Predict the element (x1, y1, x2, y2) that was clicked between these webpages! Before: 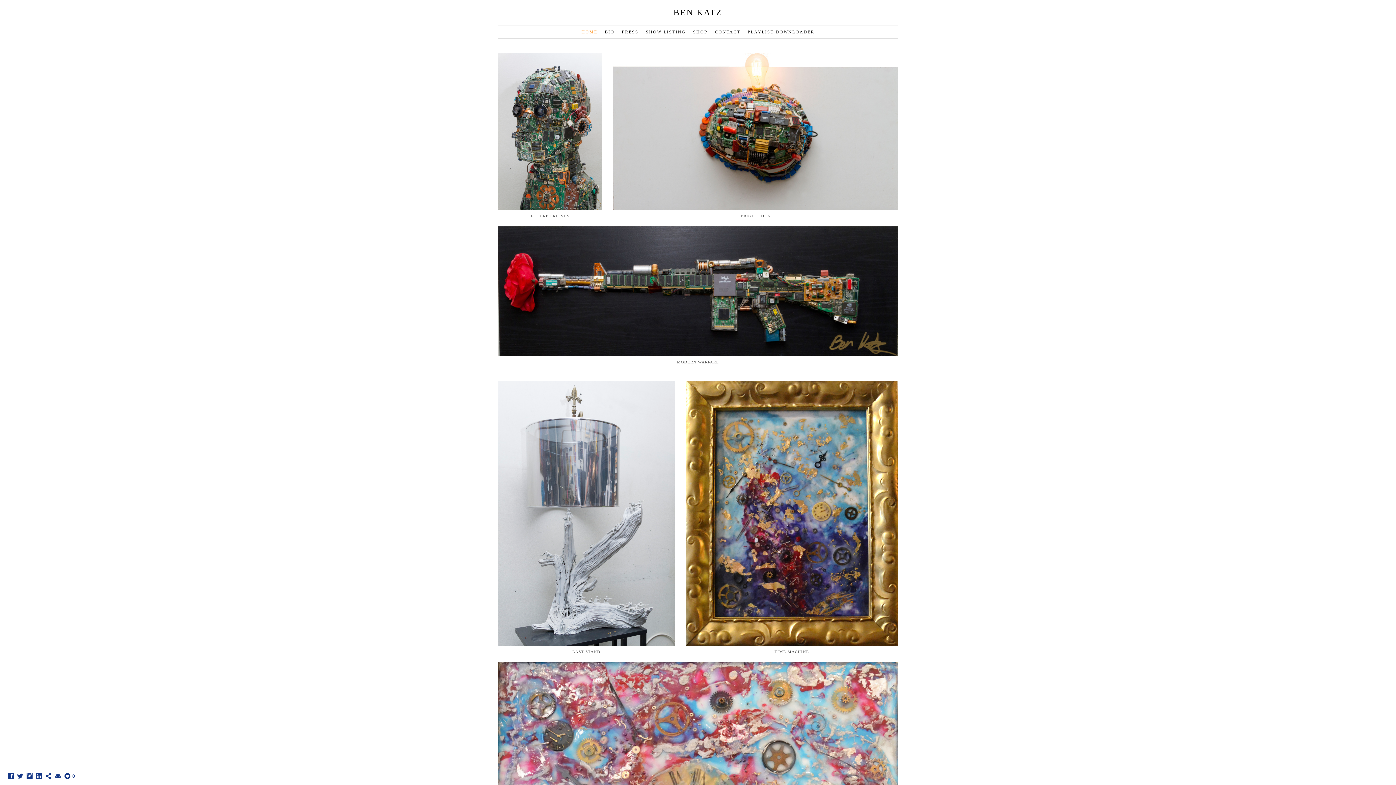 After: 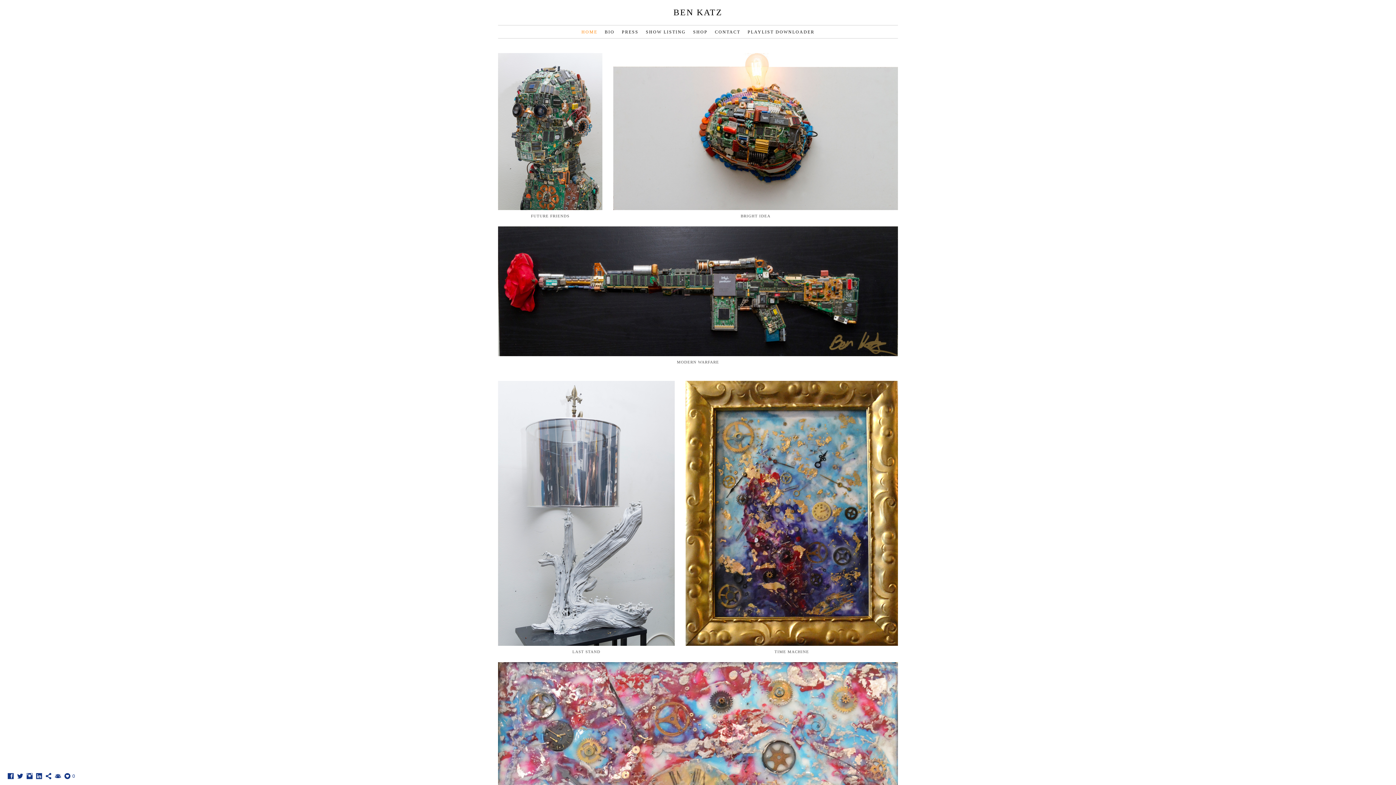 Action: bbox: (16, 775, 23, 781)